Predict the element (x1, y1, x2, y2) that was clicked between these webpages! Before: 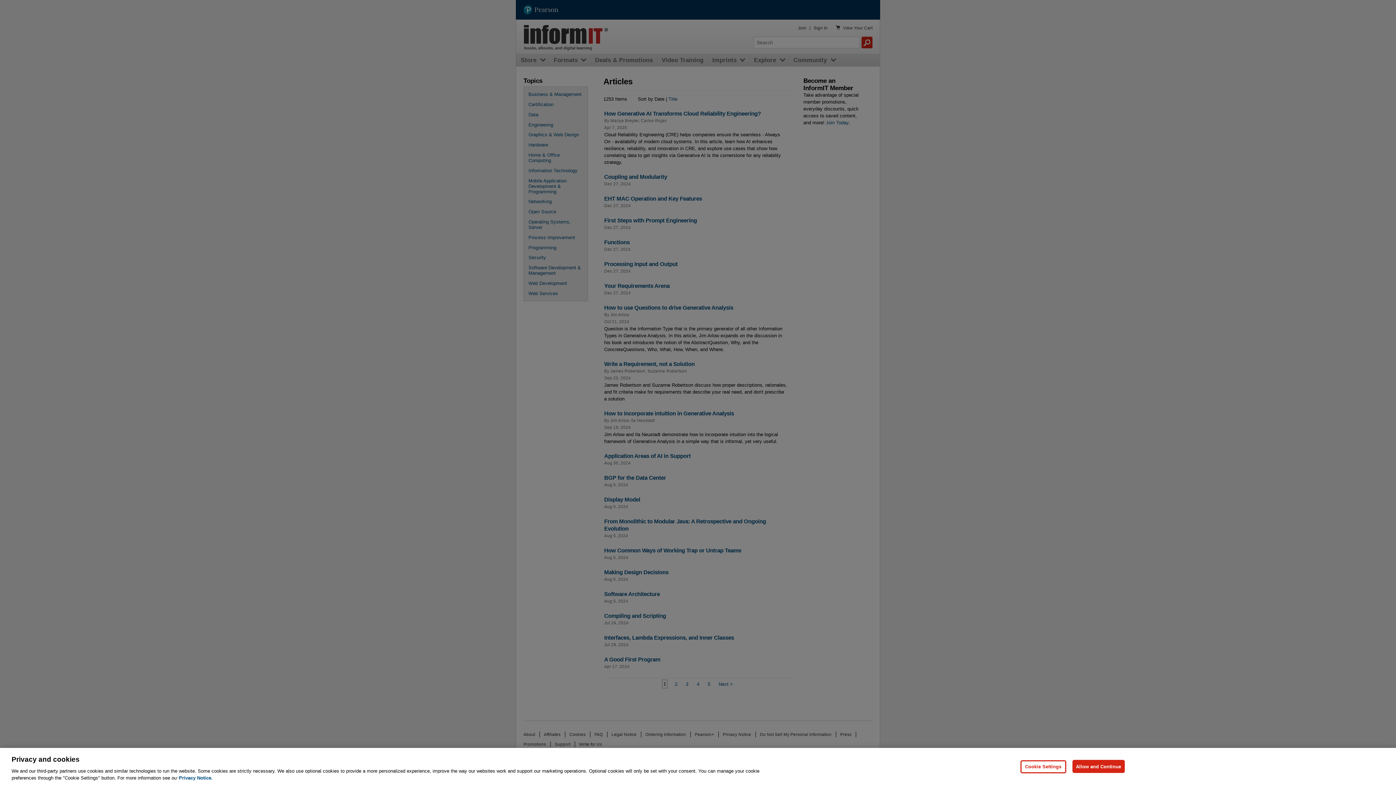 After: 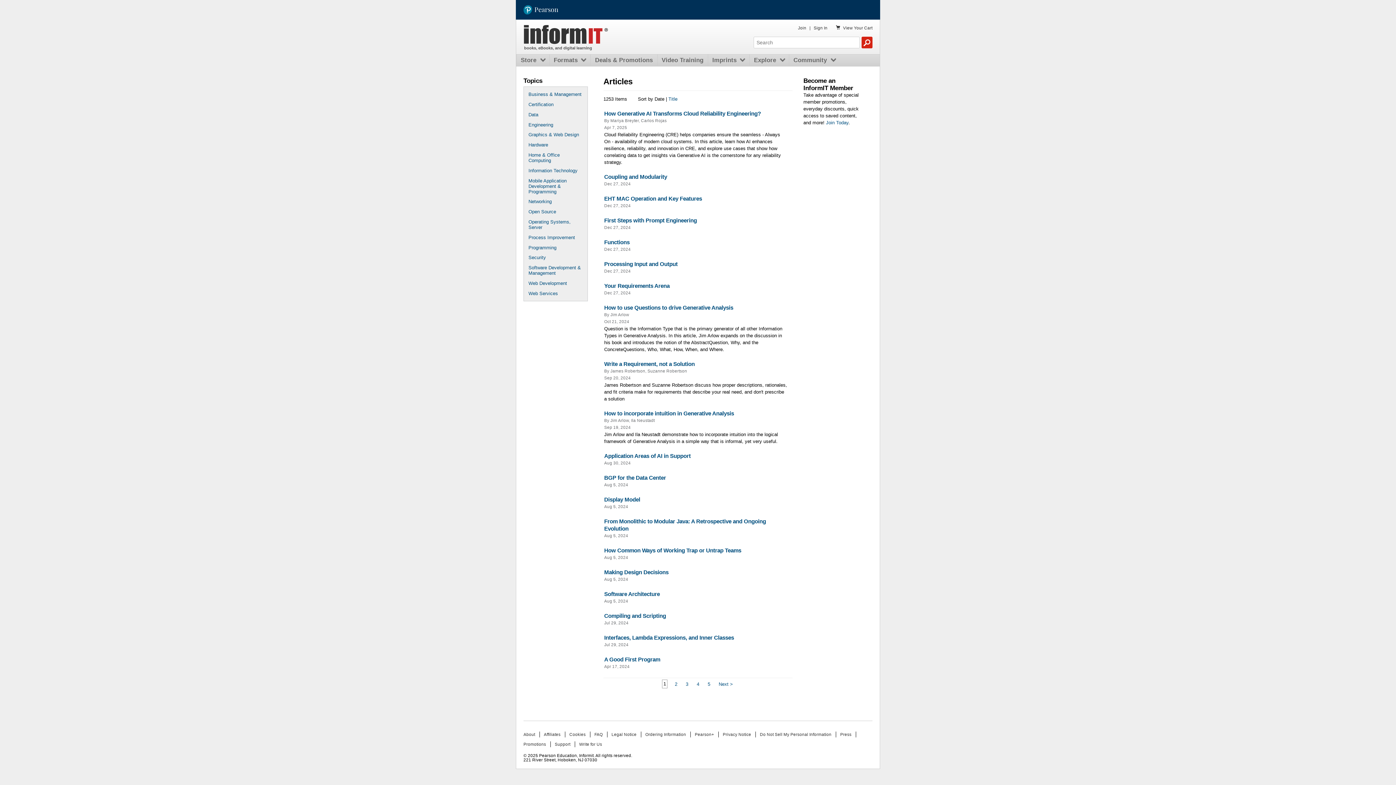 Action: bbox: (1072, 760, 1125, 773) label: Allow and Continue